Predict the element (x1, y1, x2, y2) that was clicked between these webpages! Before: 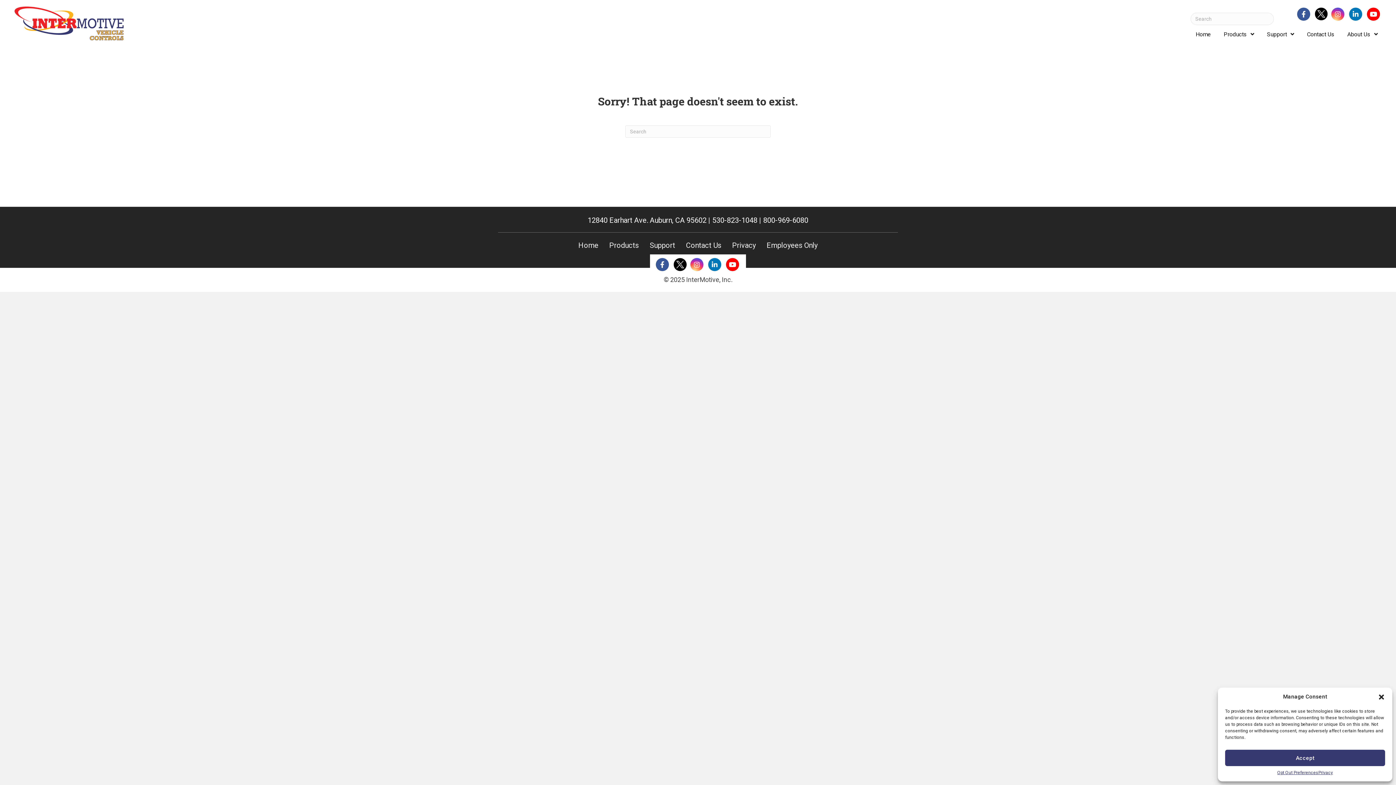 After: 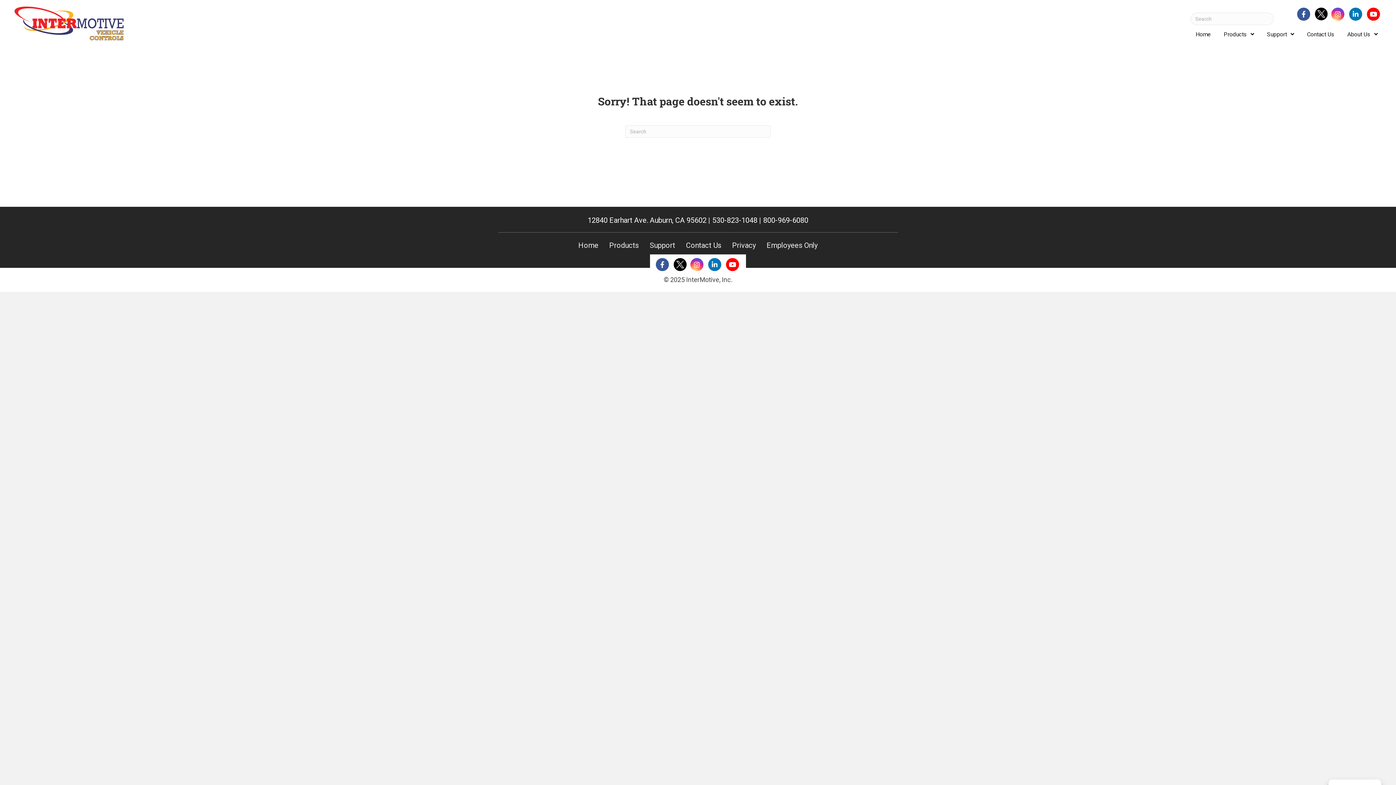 Action: bbox: (1378, 693, 1385, 700) label: Close dialog